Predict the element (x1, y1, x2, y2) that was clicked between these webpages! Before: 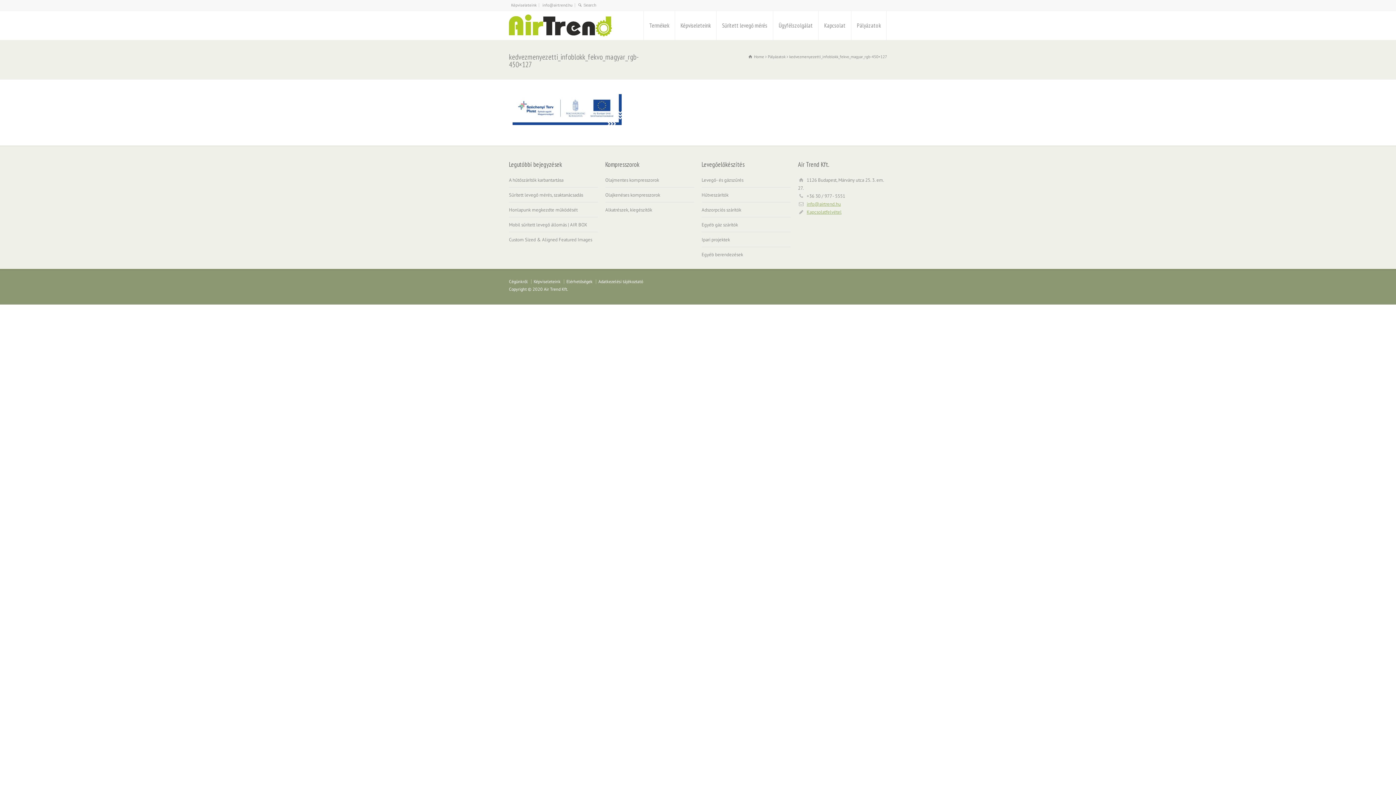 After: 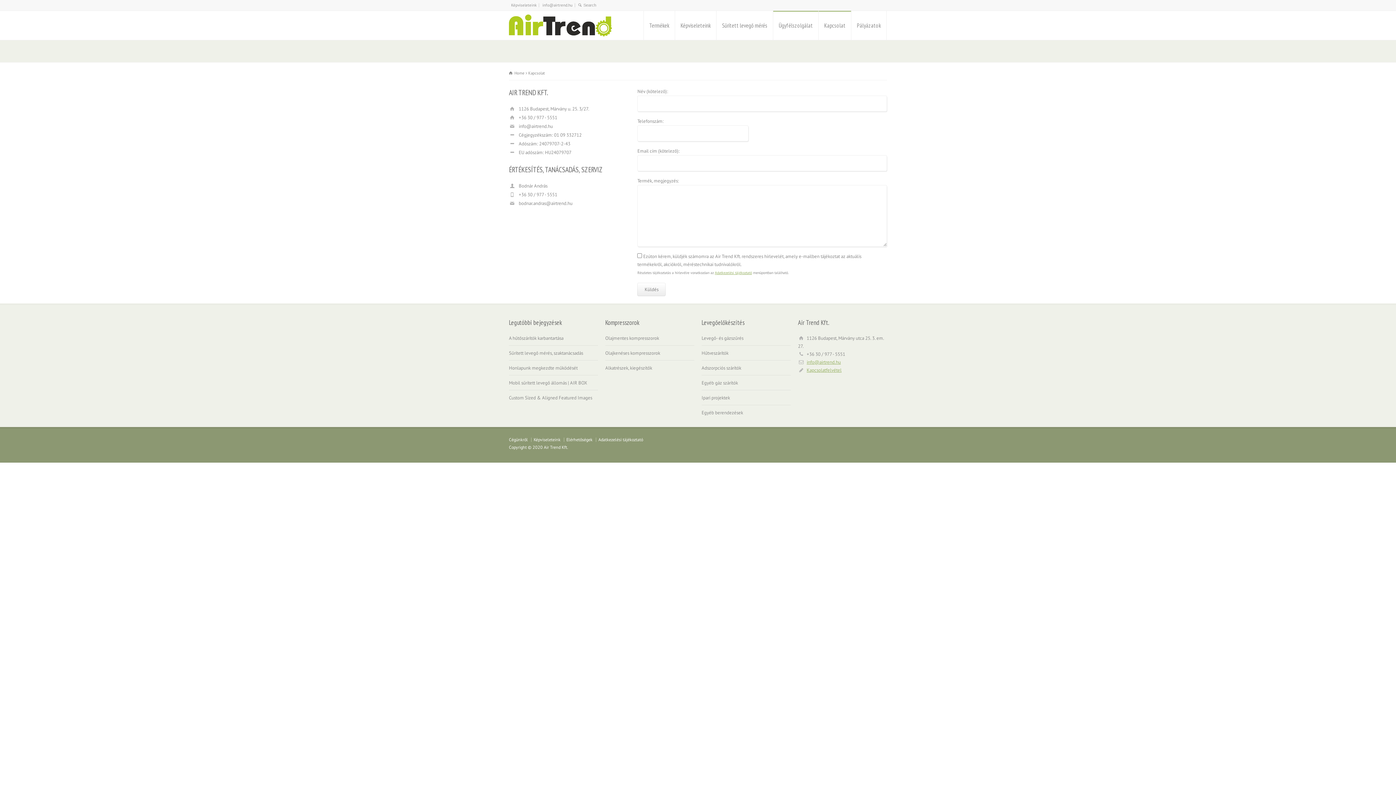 Action: label: Kapcsolatfelvétel bbox: (806, 208, 841, 215)